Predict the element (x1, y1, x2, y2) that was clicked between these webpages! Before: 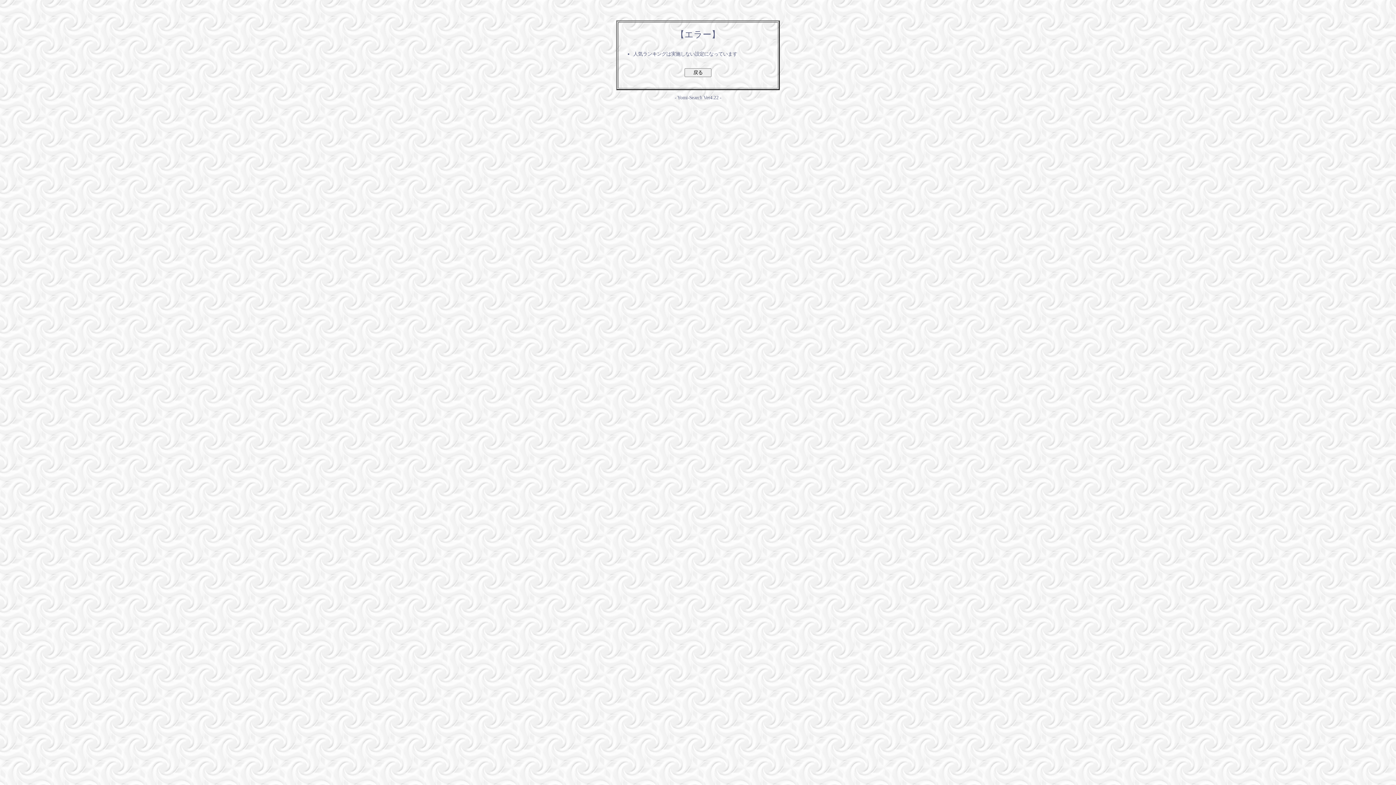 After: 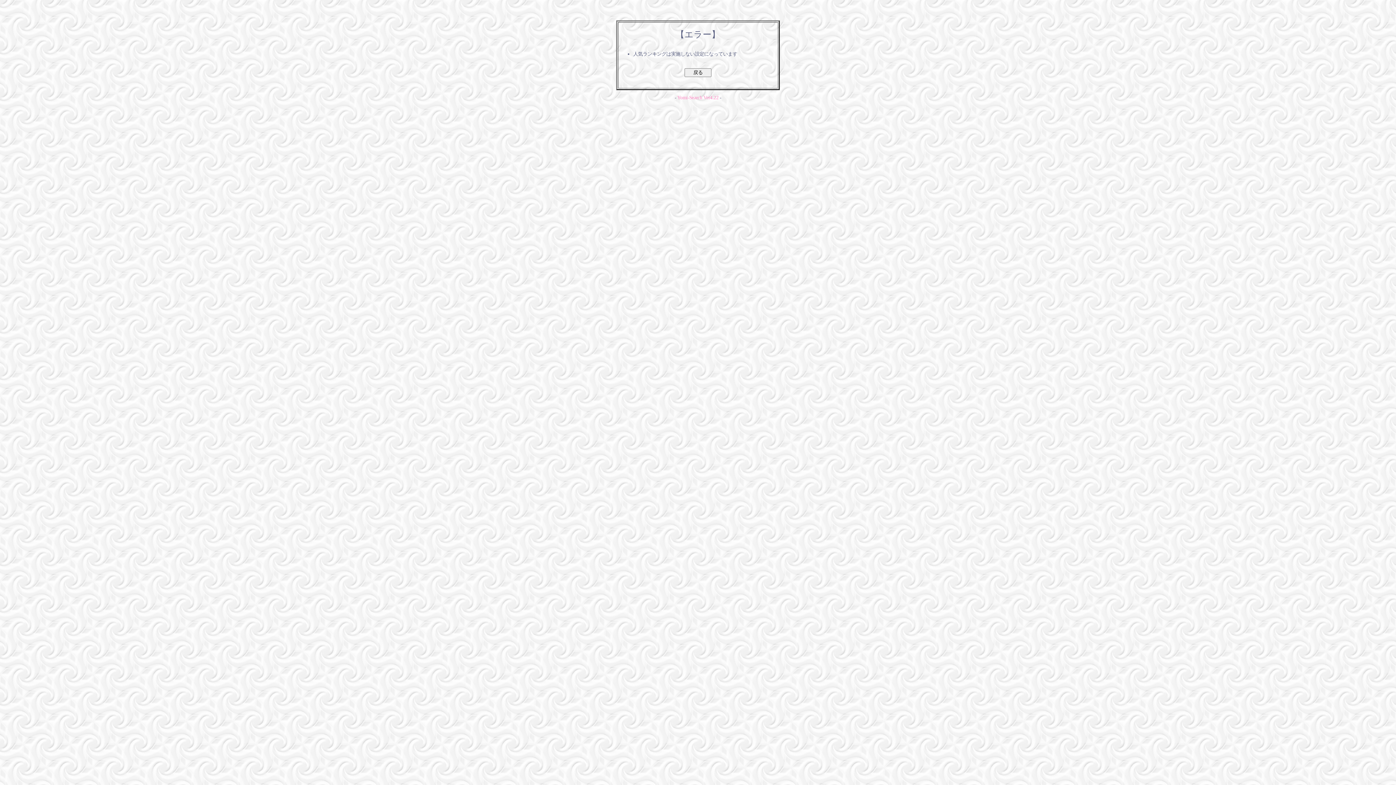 Action: label: Yomi-Search Ver4.22 bbox: (677, 95, 718, 100)